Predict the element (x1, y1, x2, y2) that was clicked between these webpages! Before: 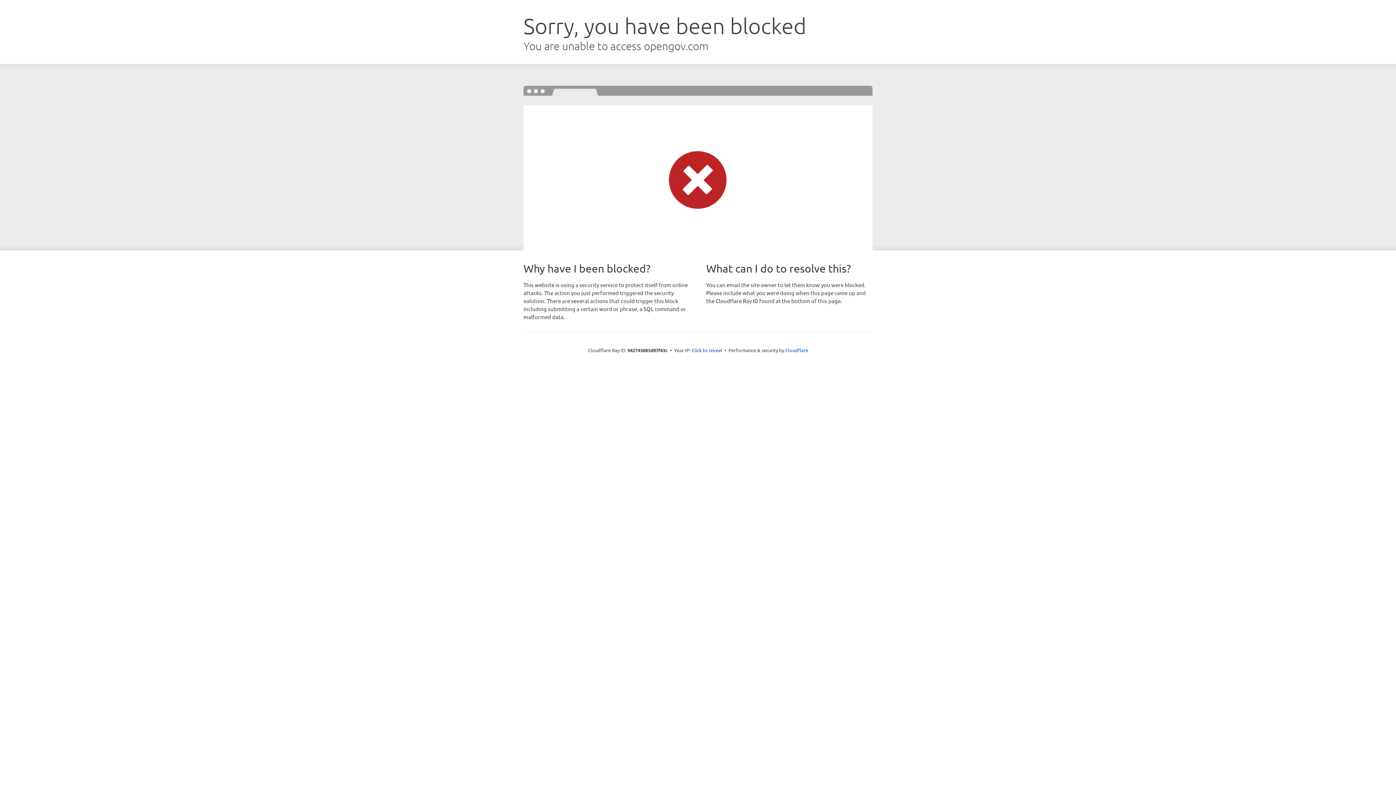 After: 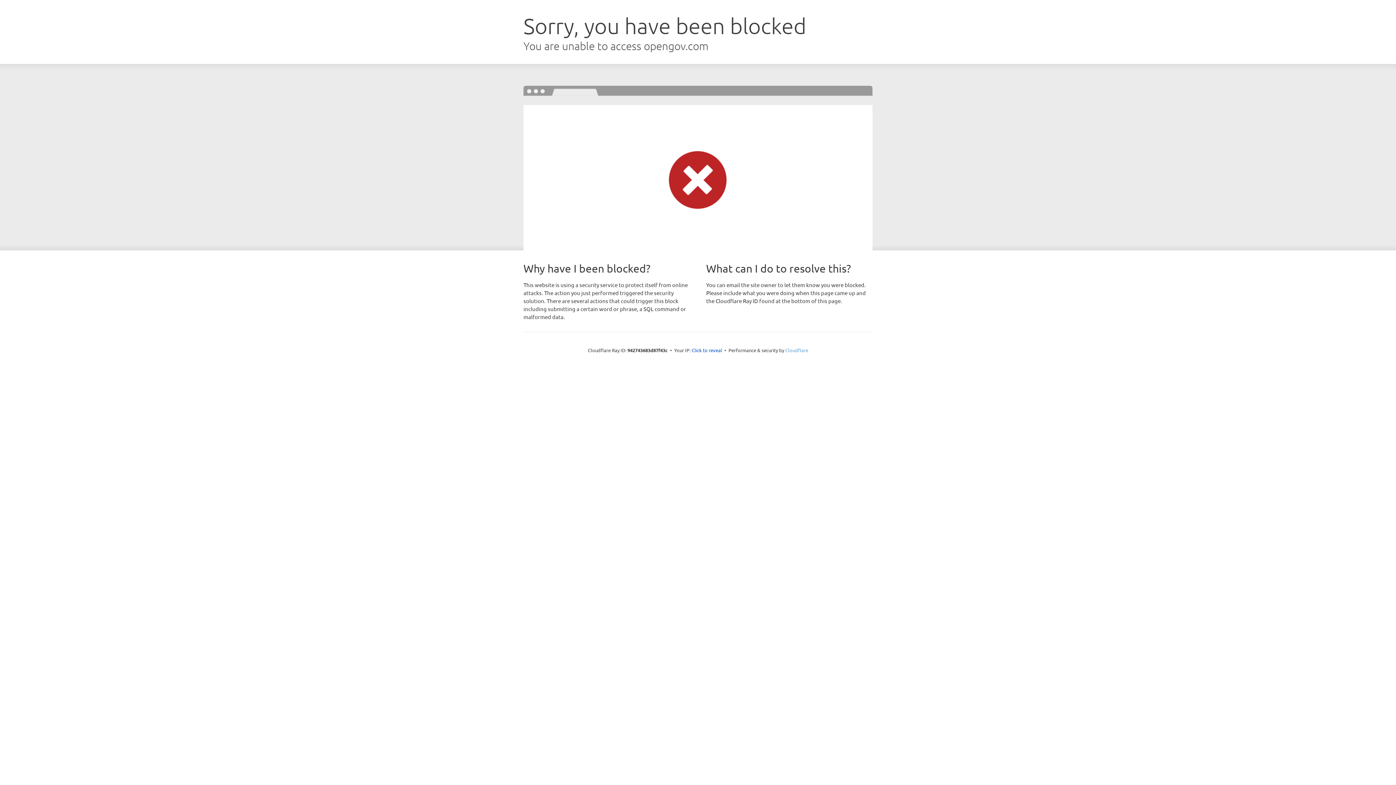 Action: bbox: (785, 347, 808, 353) label: Cloudflare